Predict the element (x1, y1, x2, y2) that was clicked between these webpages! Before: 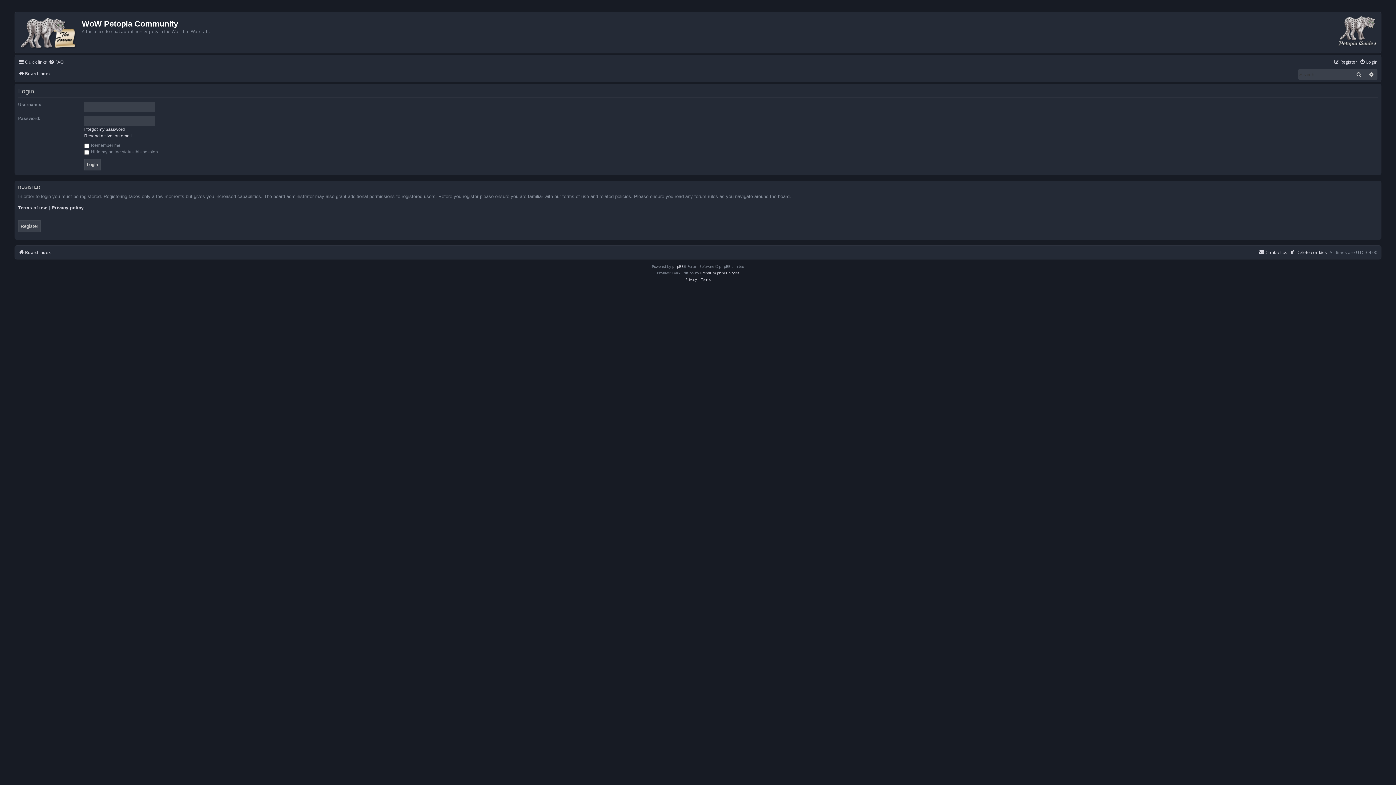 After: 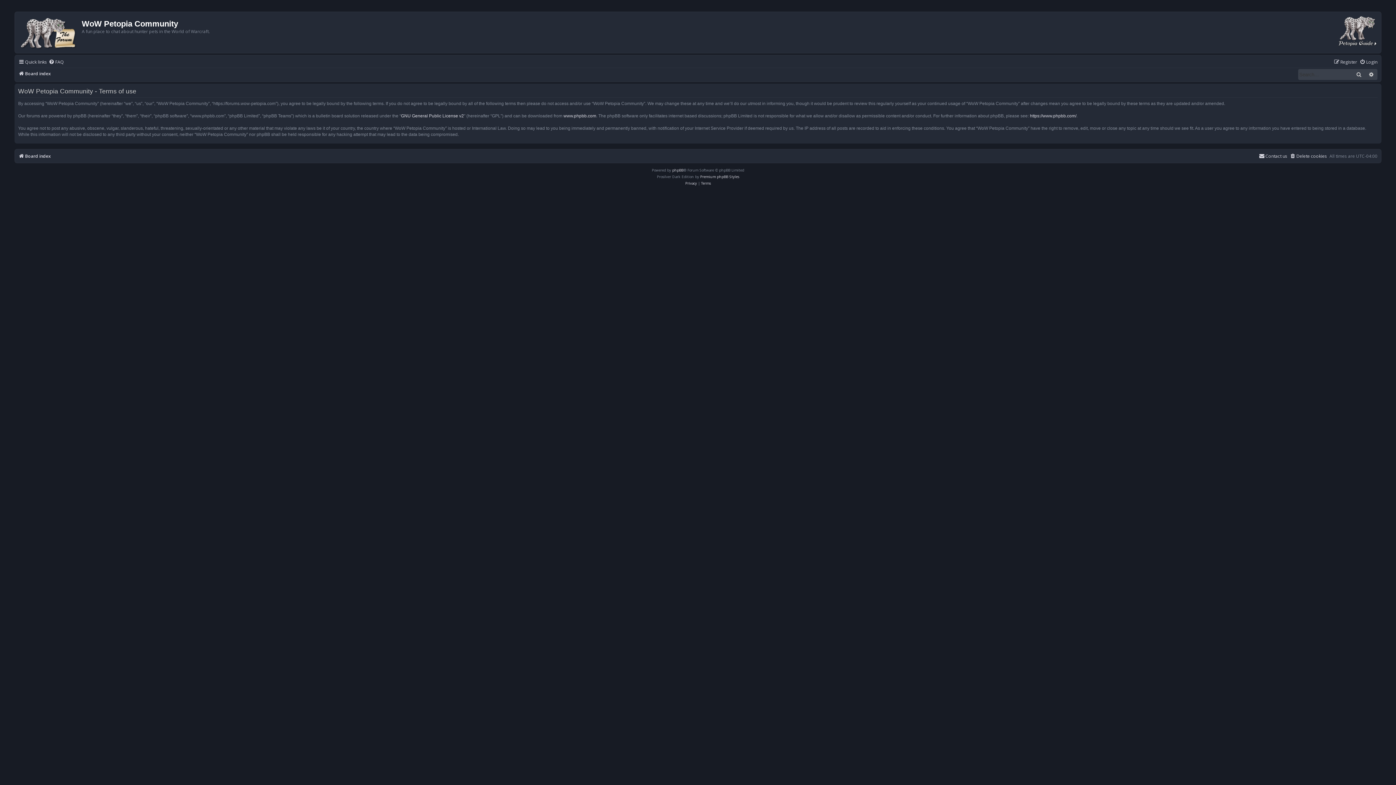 Action: bbox: (18, 204, 47, 211) label: Terms of use